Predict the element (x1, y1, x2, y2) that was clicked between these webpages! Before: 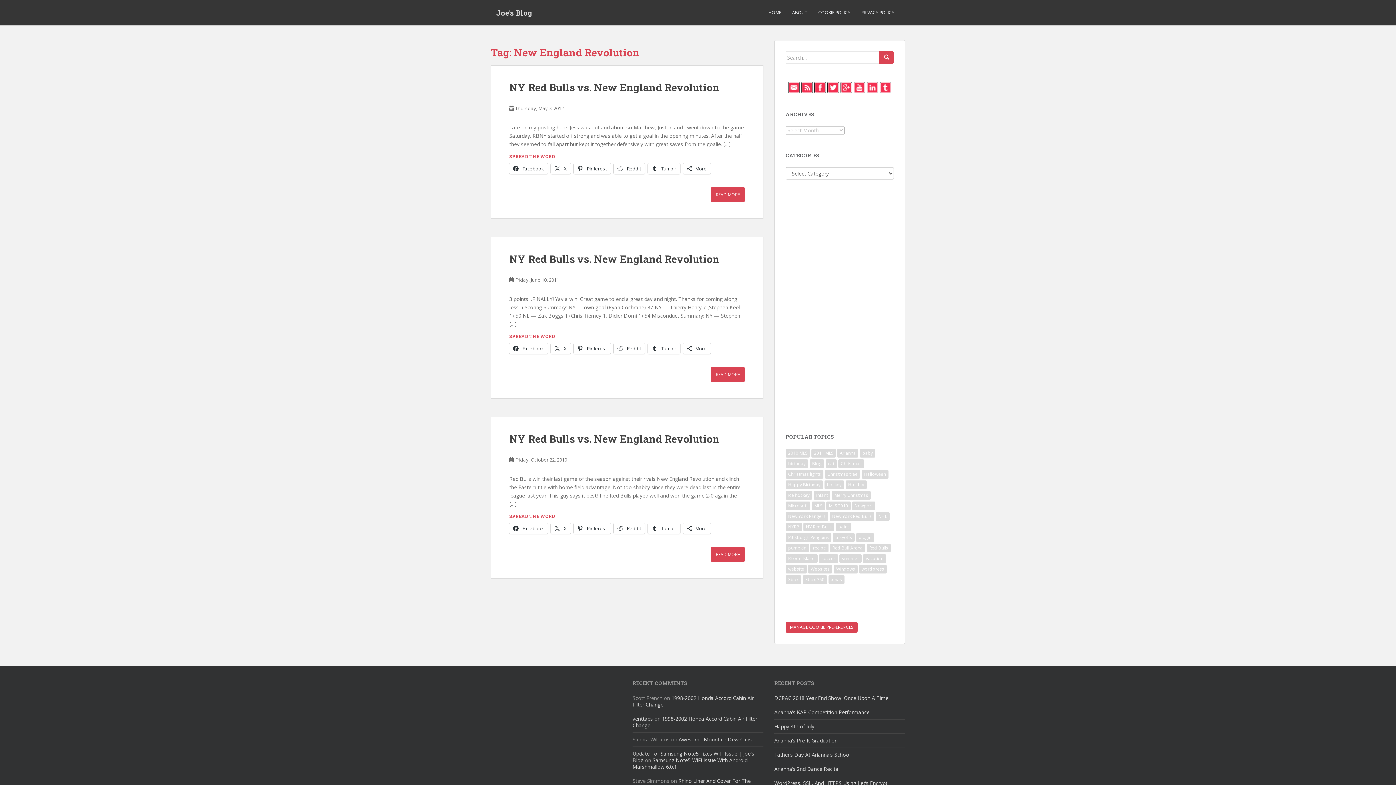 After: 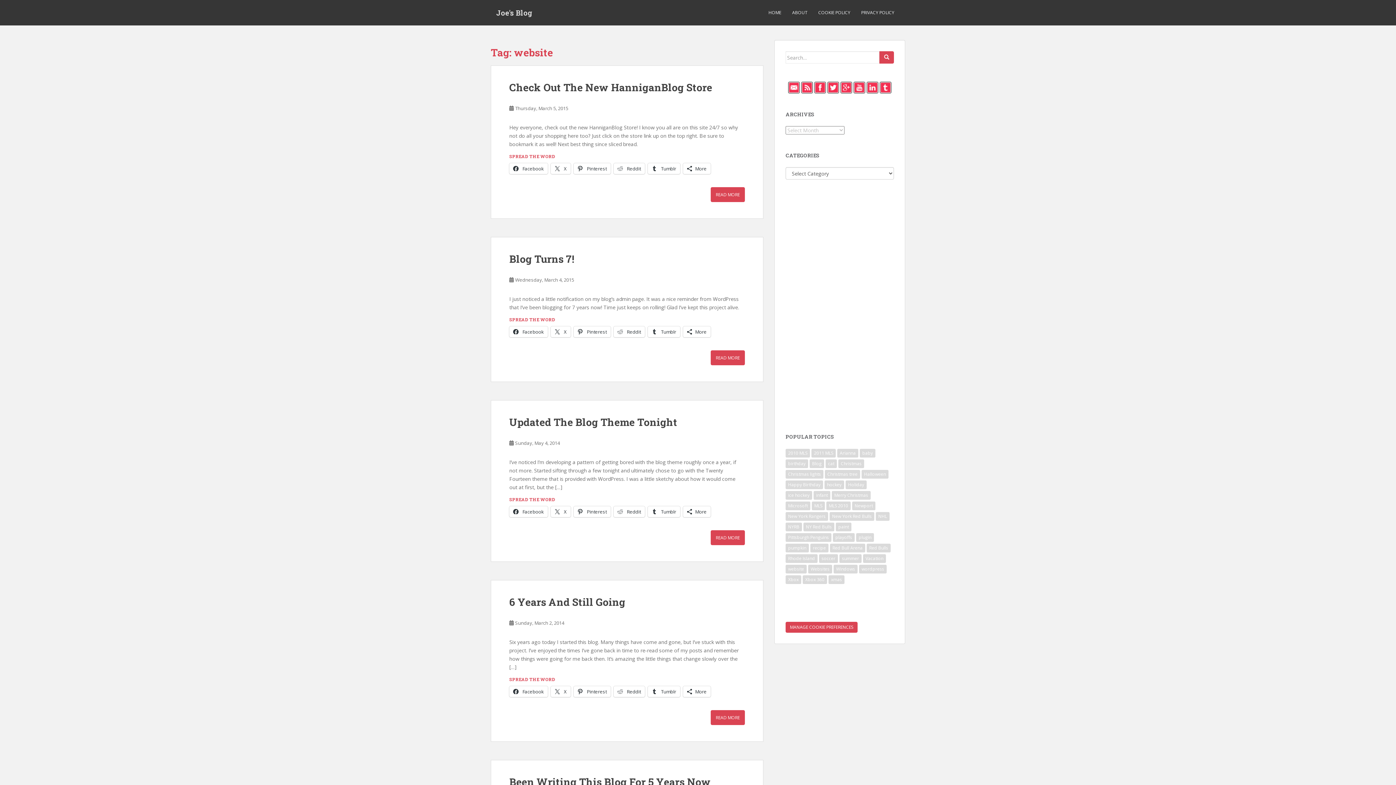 Action: label: website (18 items) bbox: (785, 565, 806, 573)